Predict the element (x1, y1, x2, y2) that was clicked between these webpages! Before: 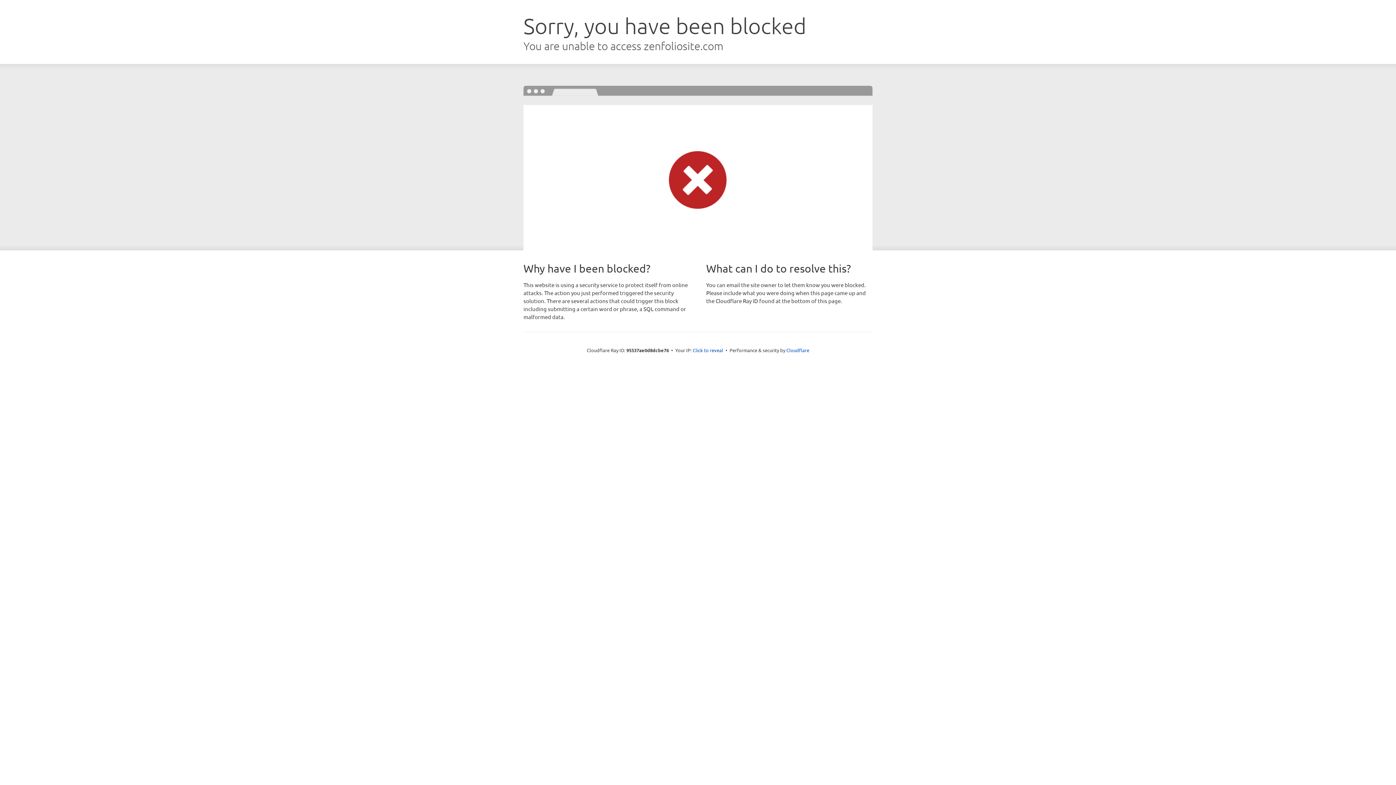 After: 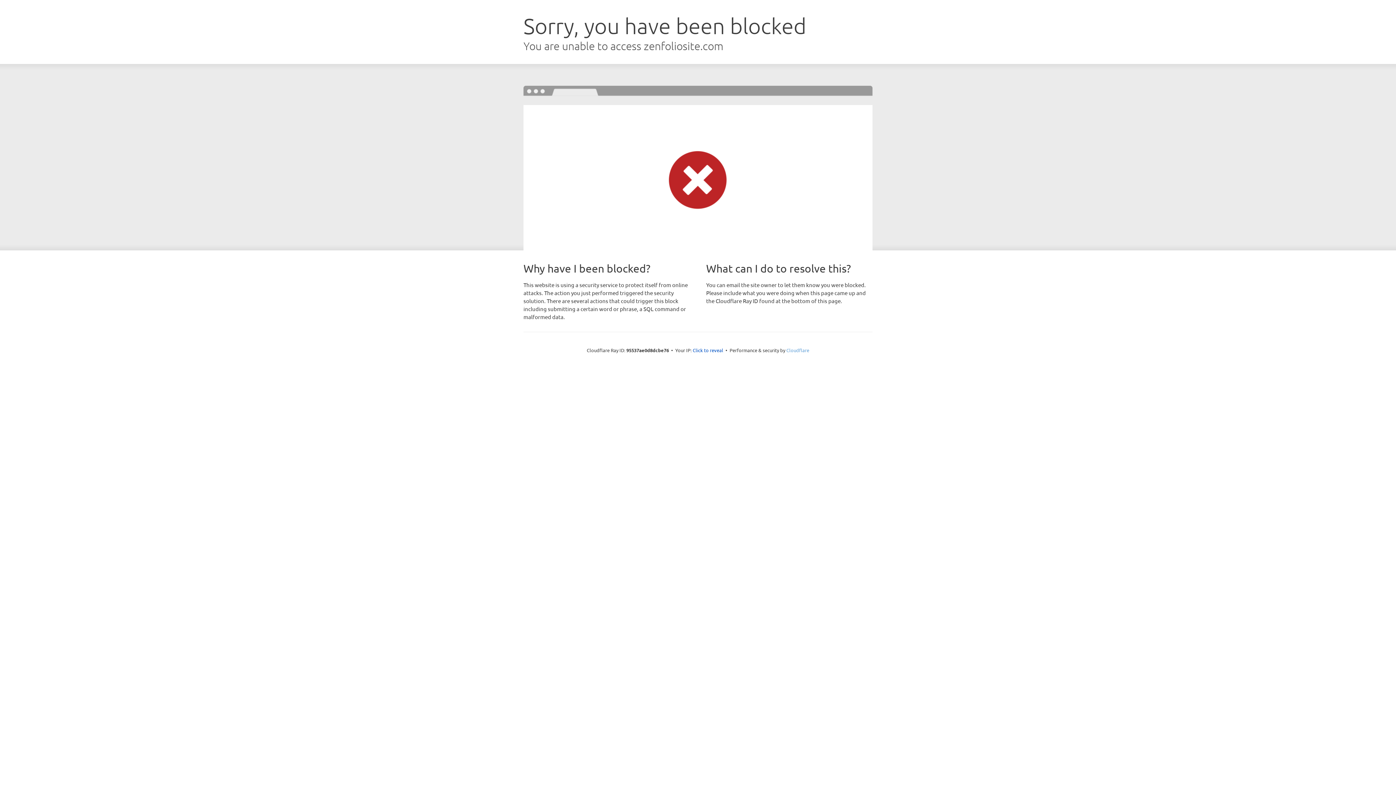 Action: label: Cloudflare bbox: (786, 347, 809, 353)